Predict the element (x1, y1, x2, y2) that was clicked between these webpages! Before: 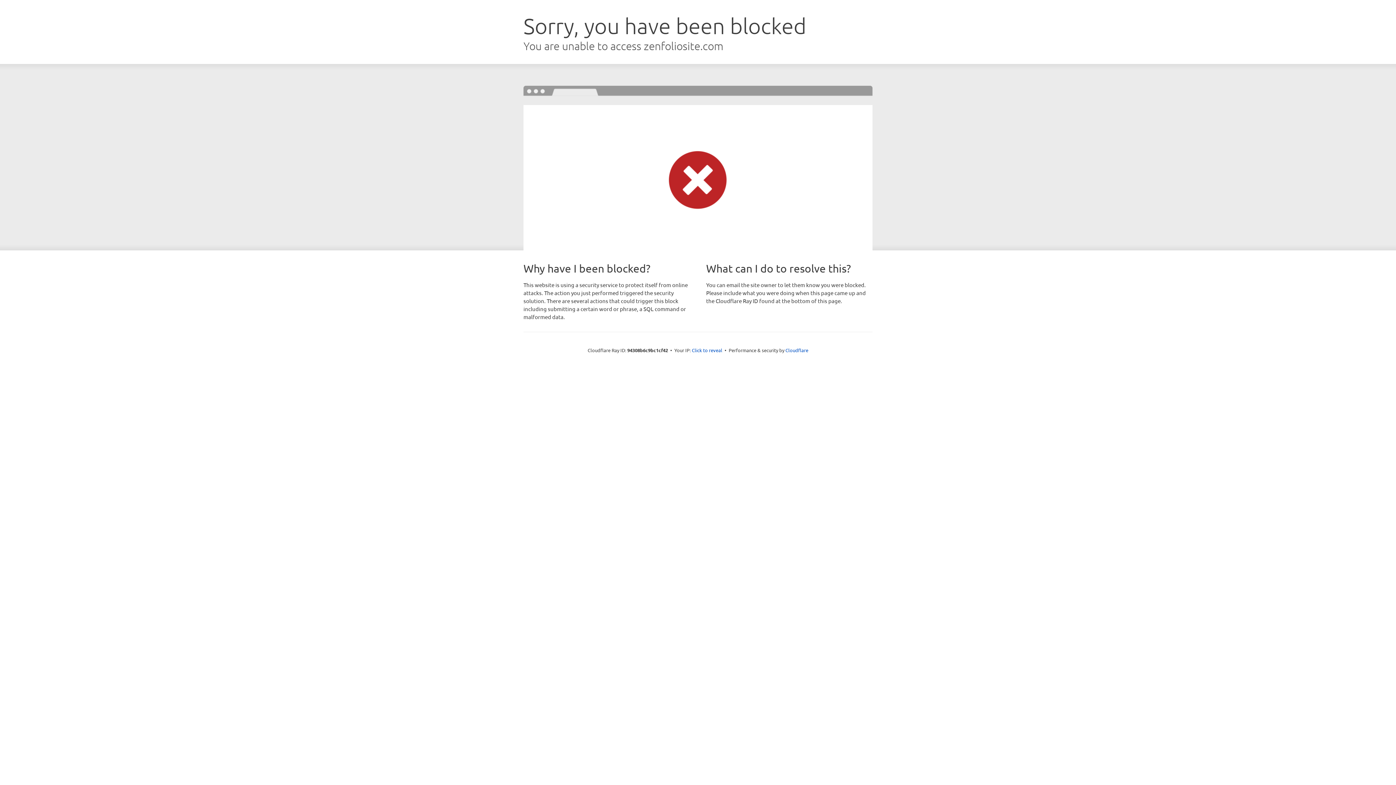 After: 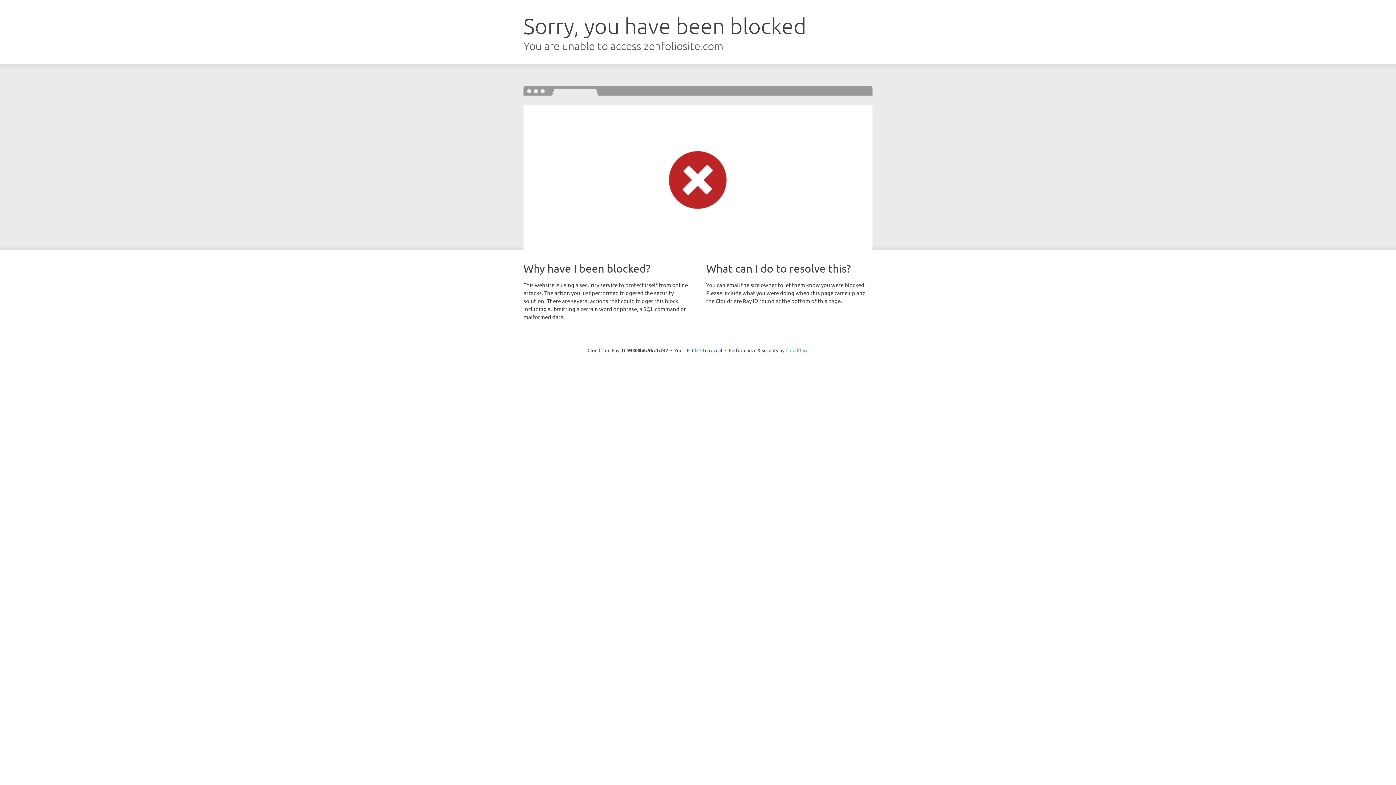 Action: bbox: (785, 347, 808, 353) label: Cloudflare